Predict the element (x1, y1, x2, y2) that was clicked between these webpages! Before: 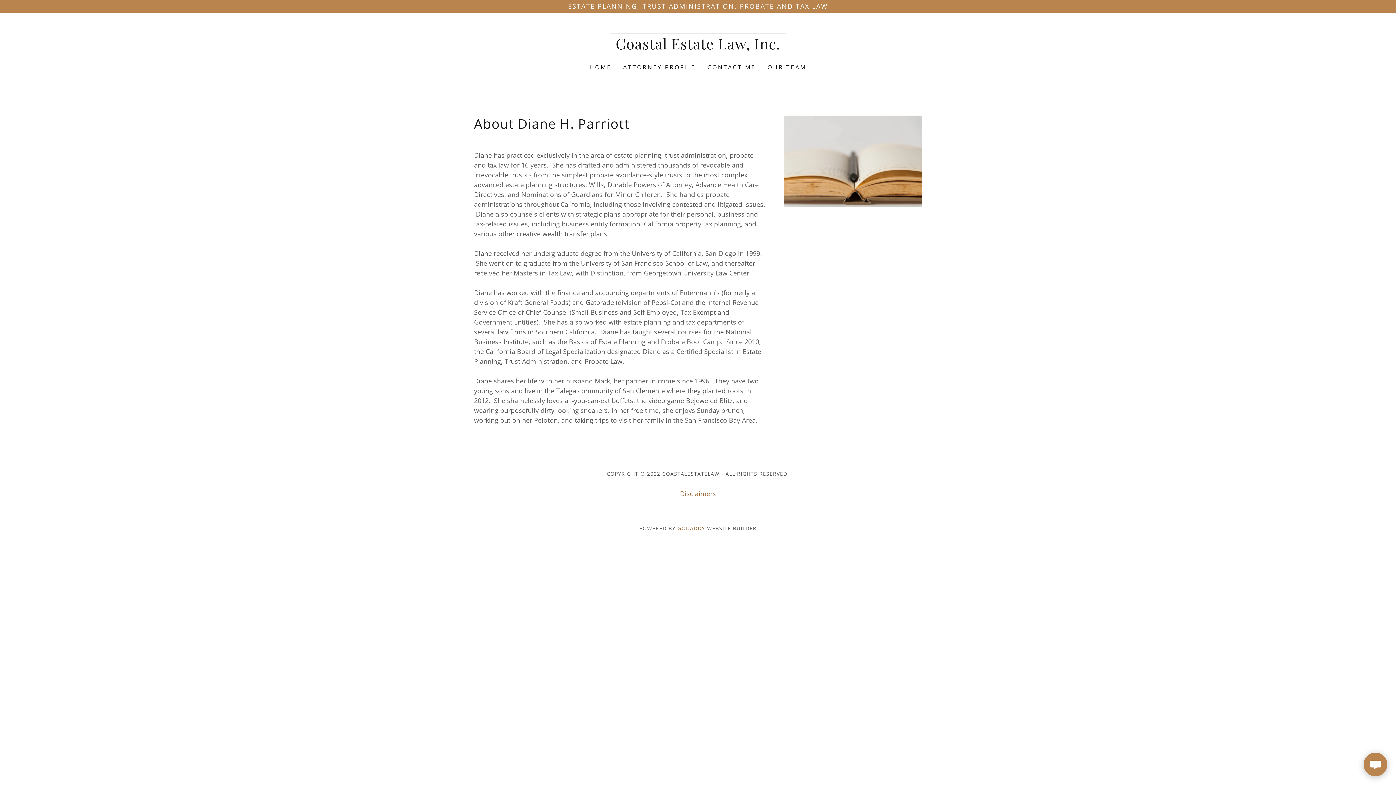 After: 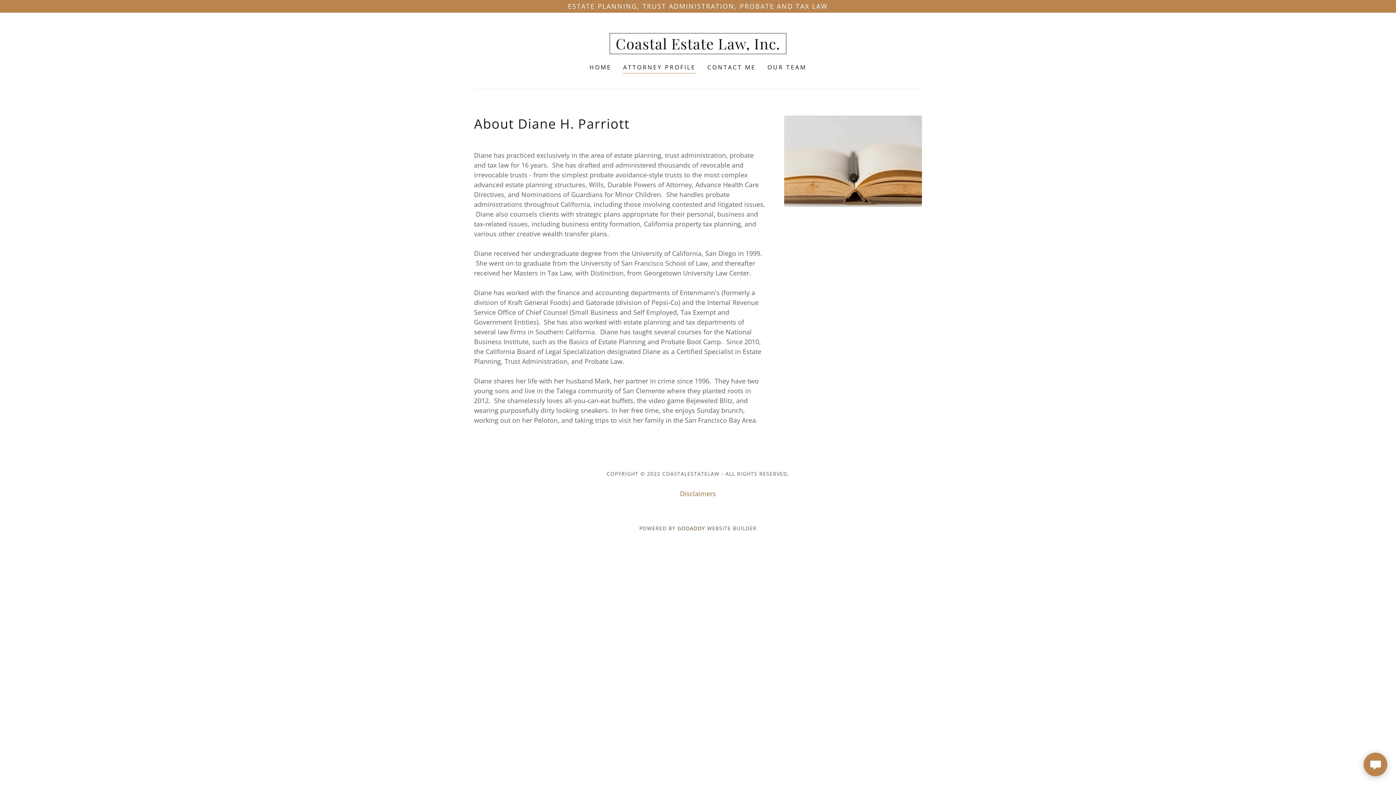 Action: label: GODADDY bbox: (677, 525, 705, 532)